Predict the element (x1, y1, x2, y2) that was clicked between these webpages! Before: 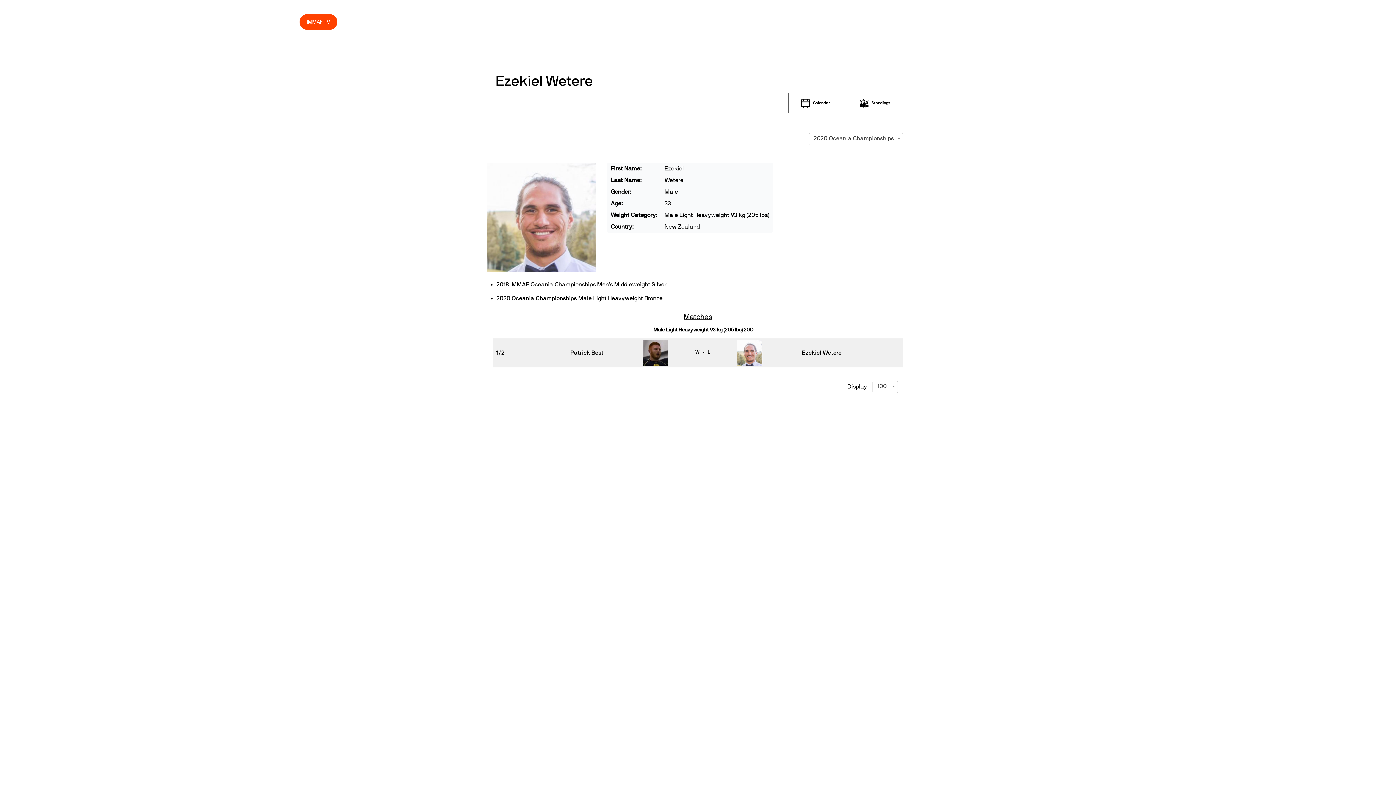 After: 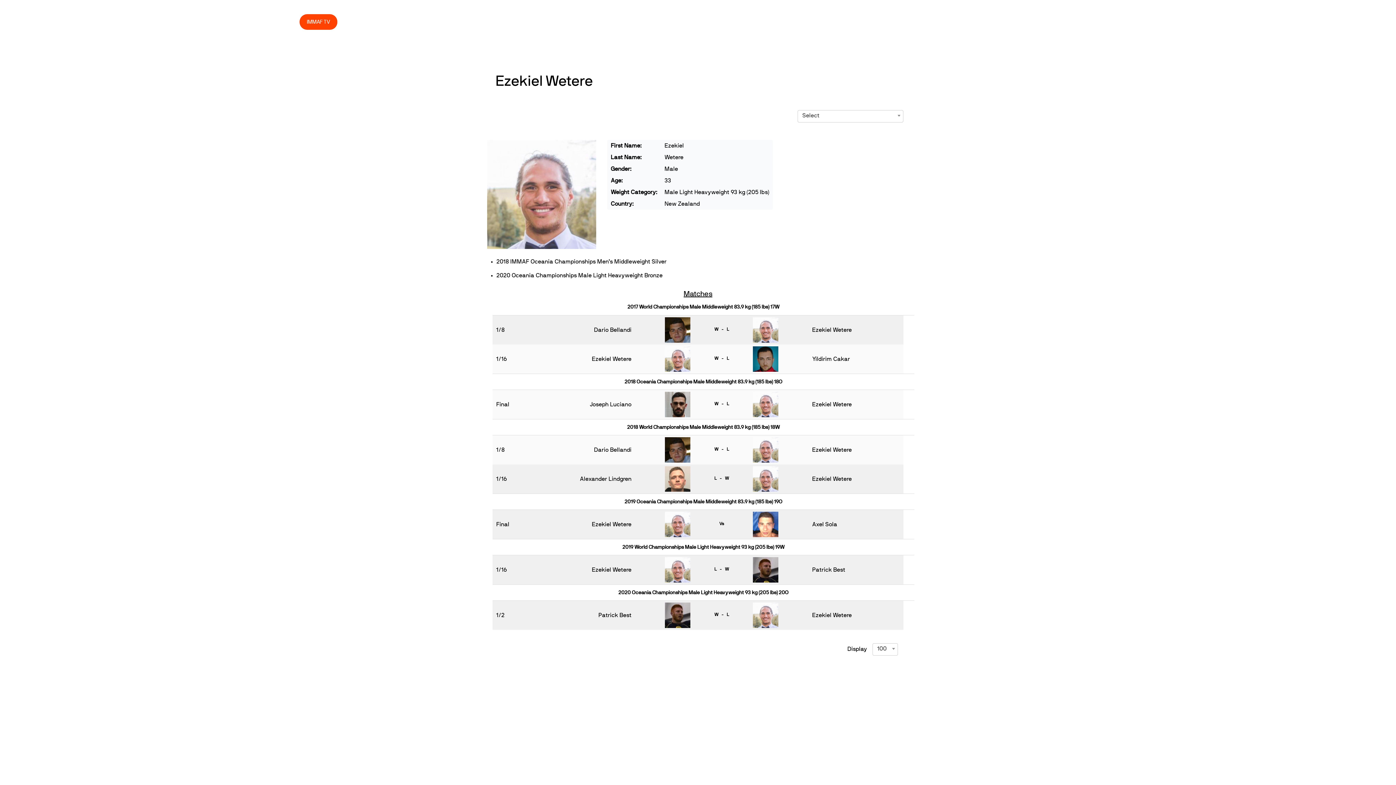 Action: label: Ezekiel Wetere bbox: (495, 74, 593, 88)